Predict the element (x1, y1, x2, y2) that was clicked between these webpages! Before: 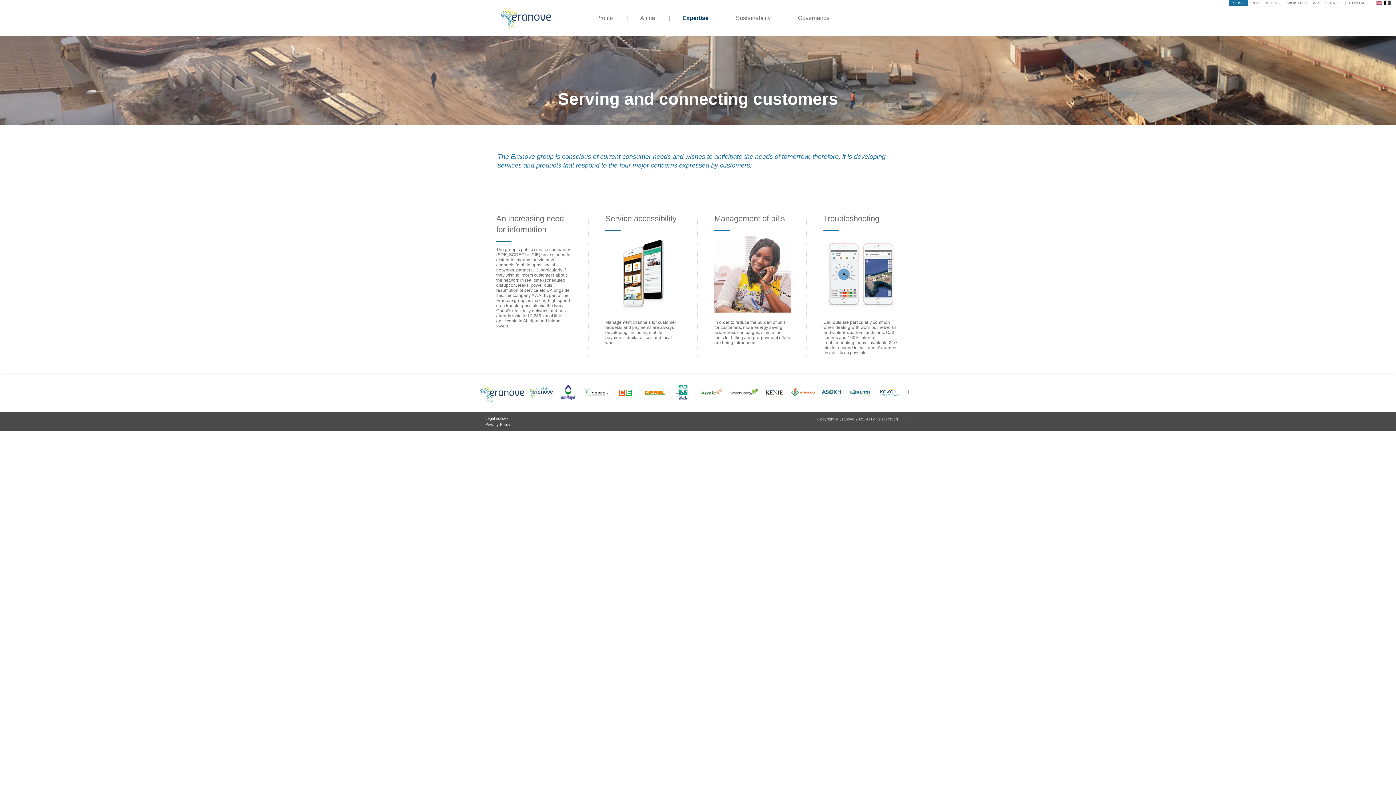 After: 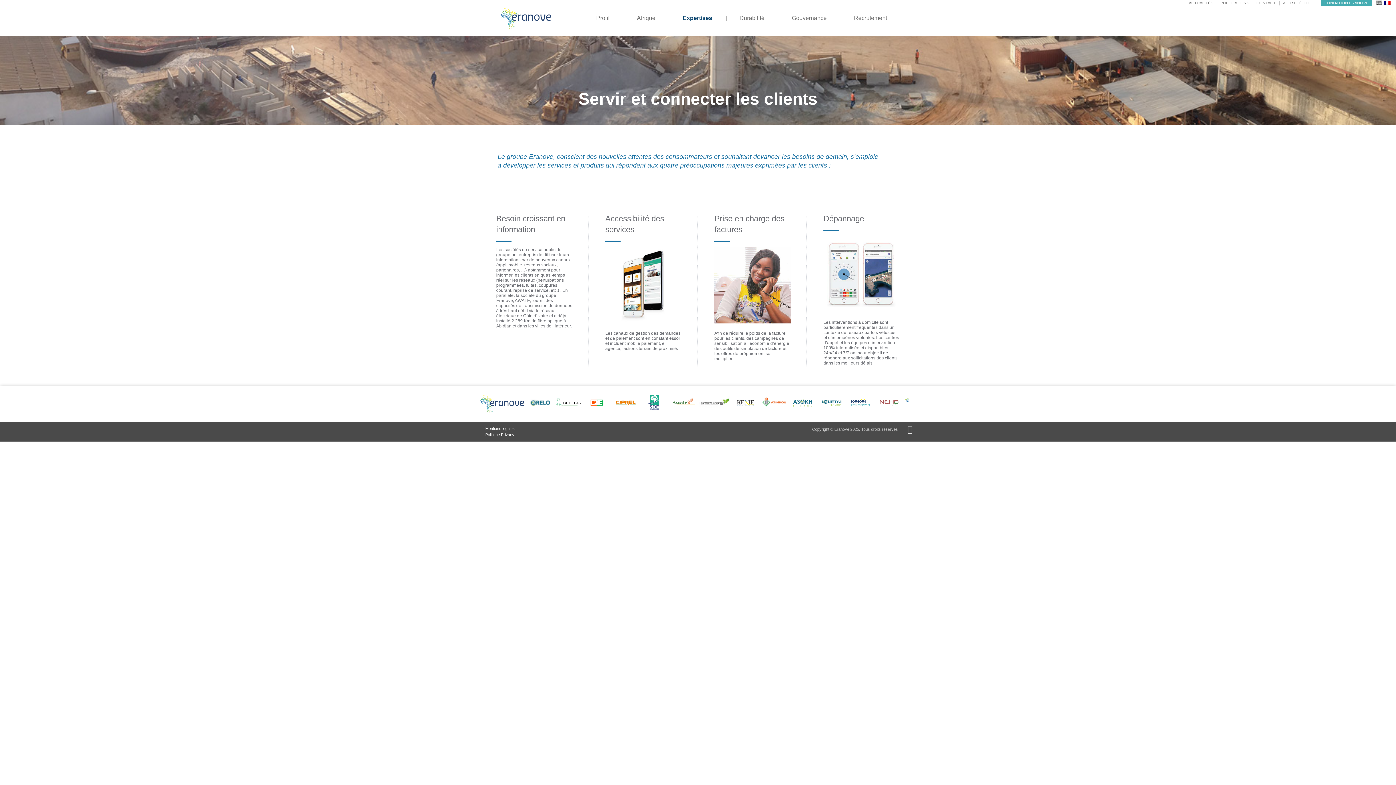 Action: bbox: (1384, 0, 1390, 5)